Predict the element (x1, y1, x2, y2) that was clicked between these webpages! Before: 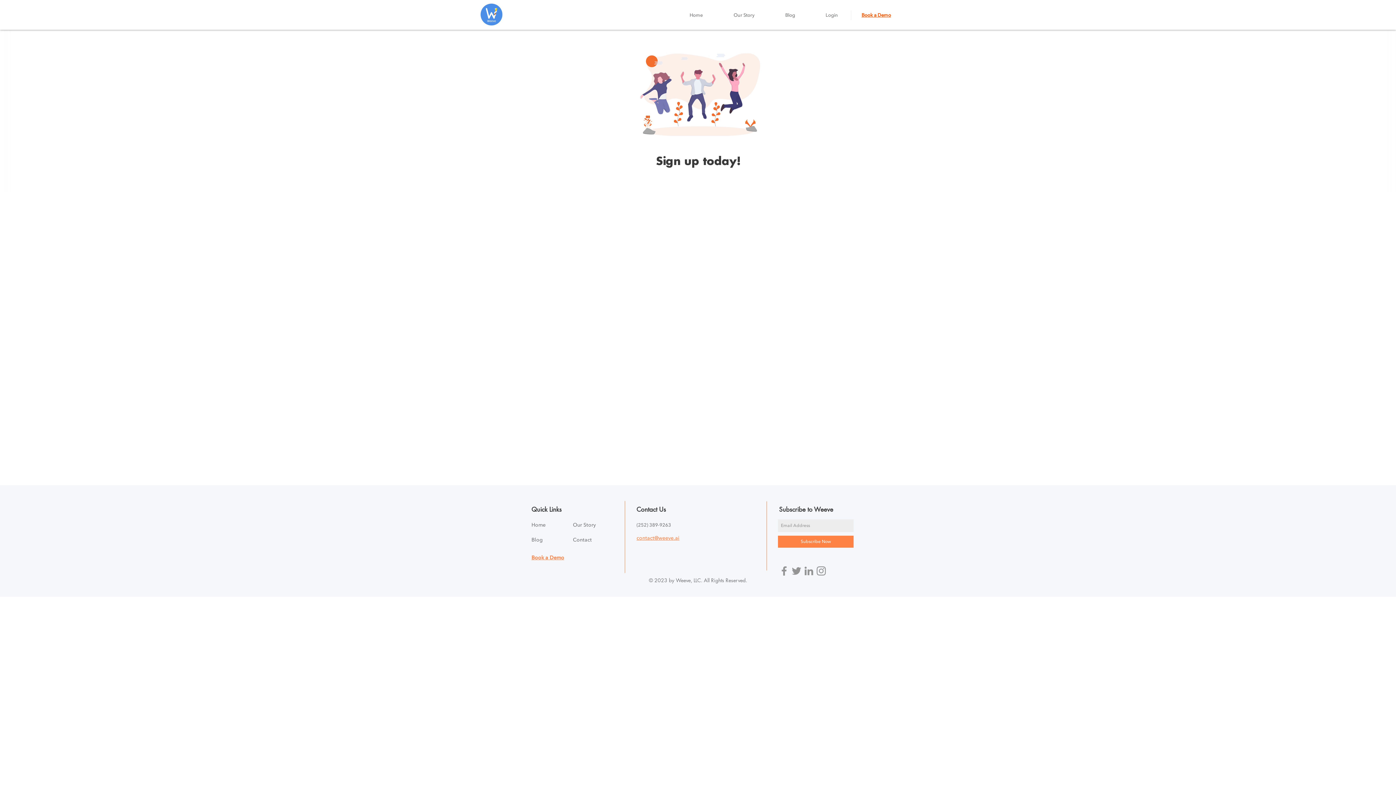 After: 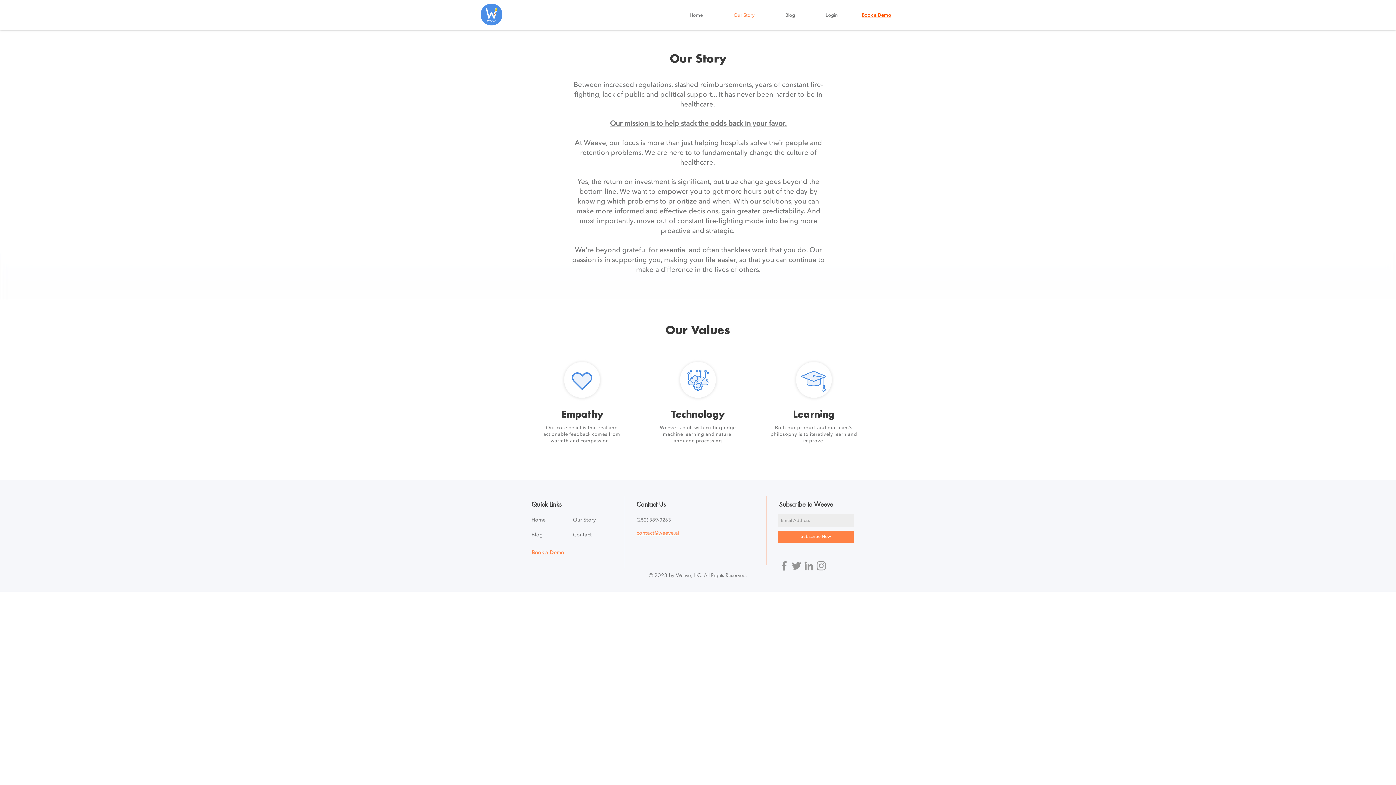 Action: label: Our Story bbox: (708, 8, 760, 22)